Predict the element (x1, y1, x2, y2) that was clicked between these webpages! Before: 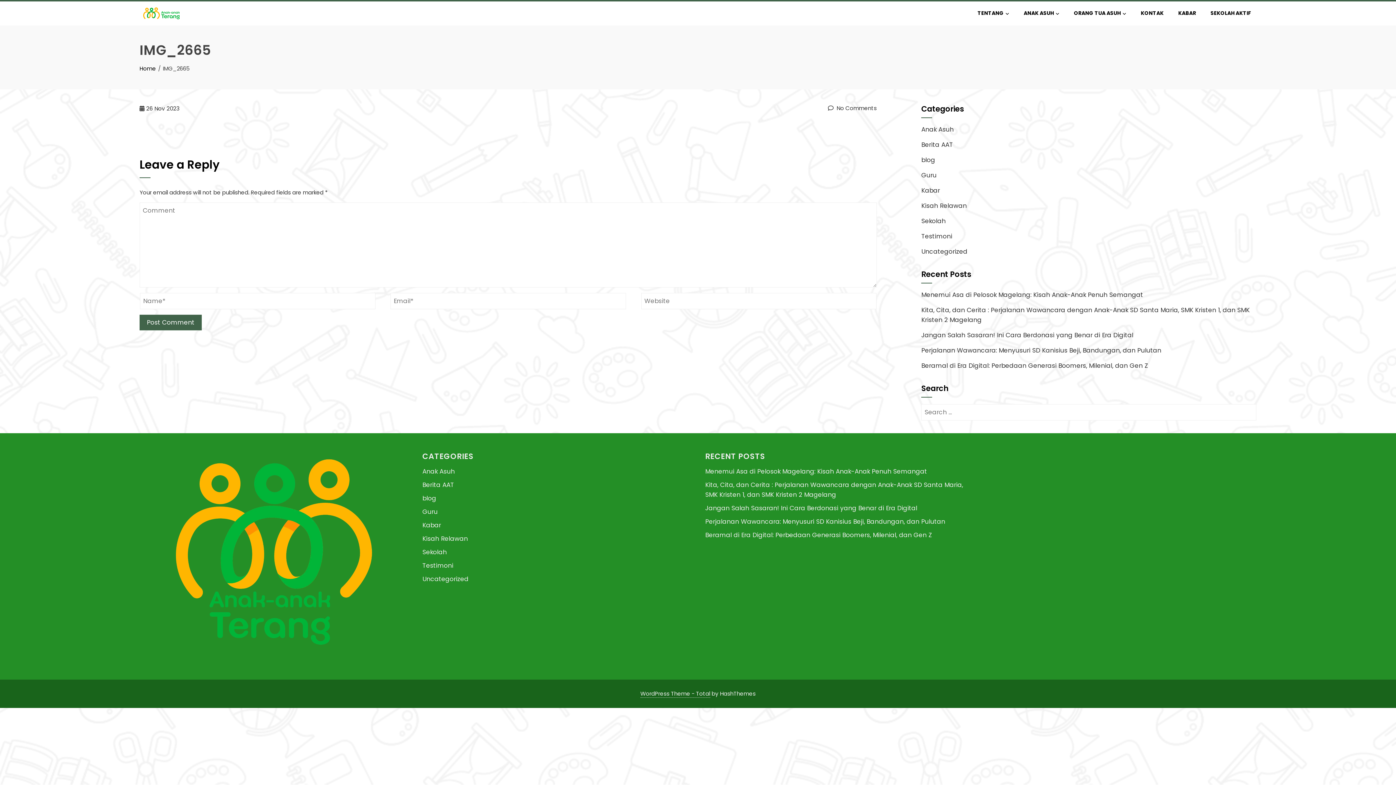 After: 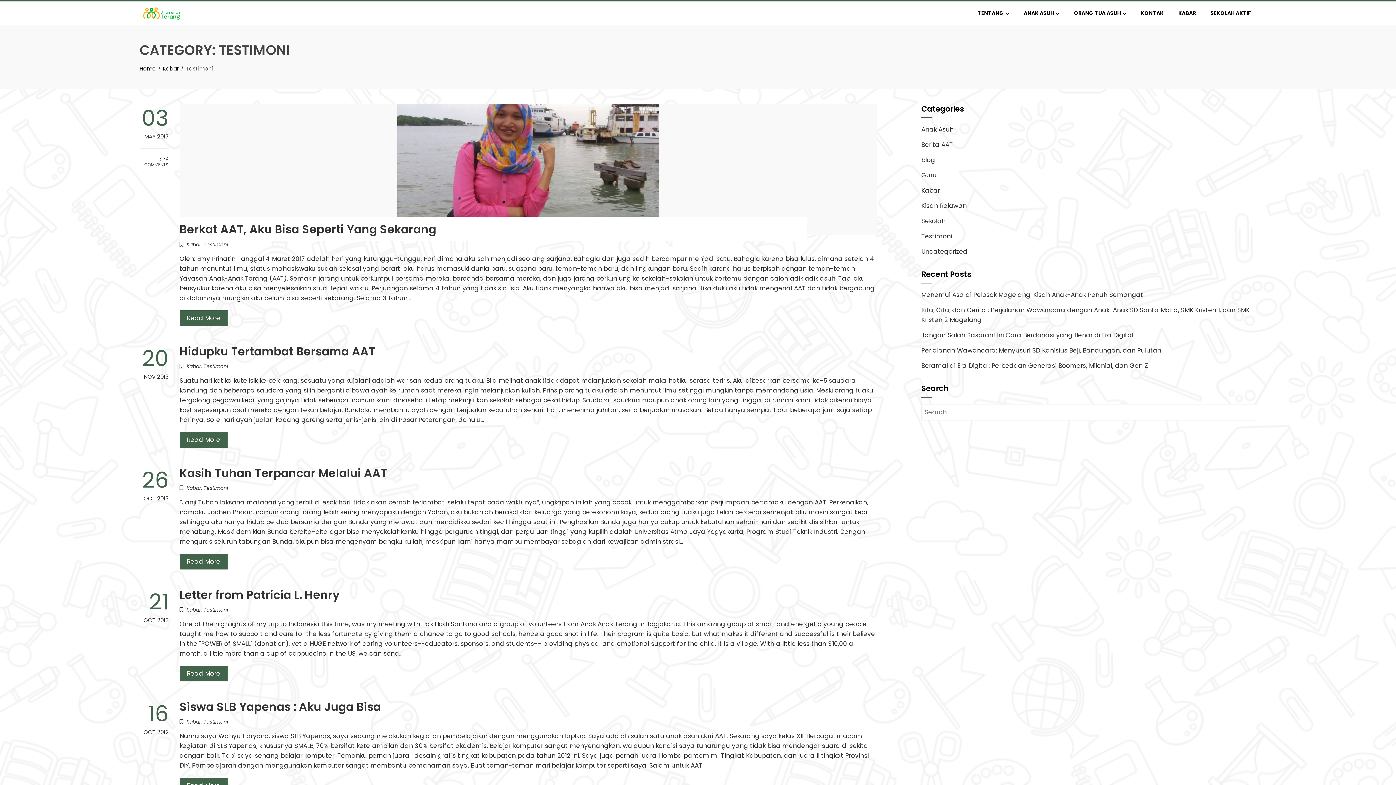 Action: label: Testimoni bbox: (422, 561, 453, 570)